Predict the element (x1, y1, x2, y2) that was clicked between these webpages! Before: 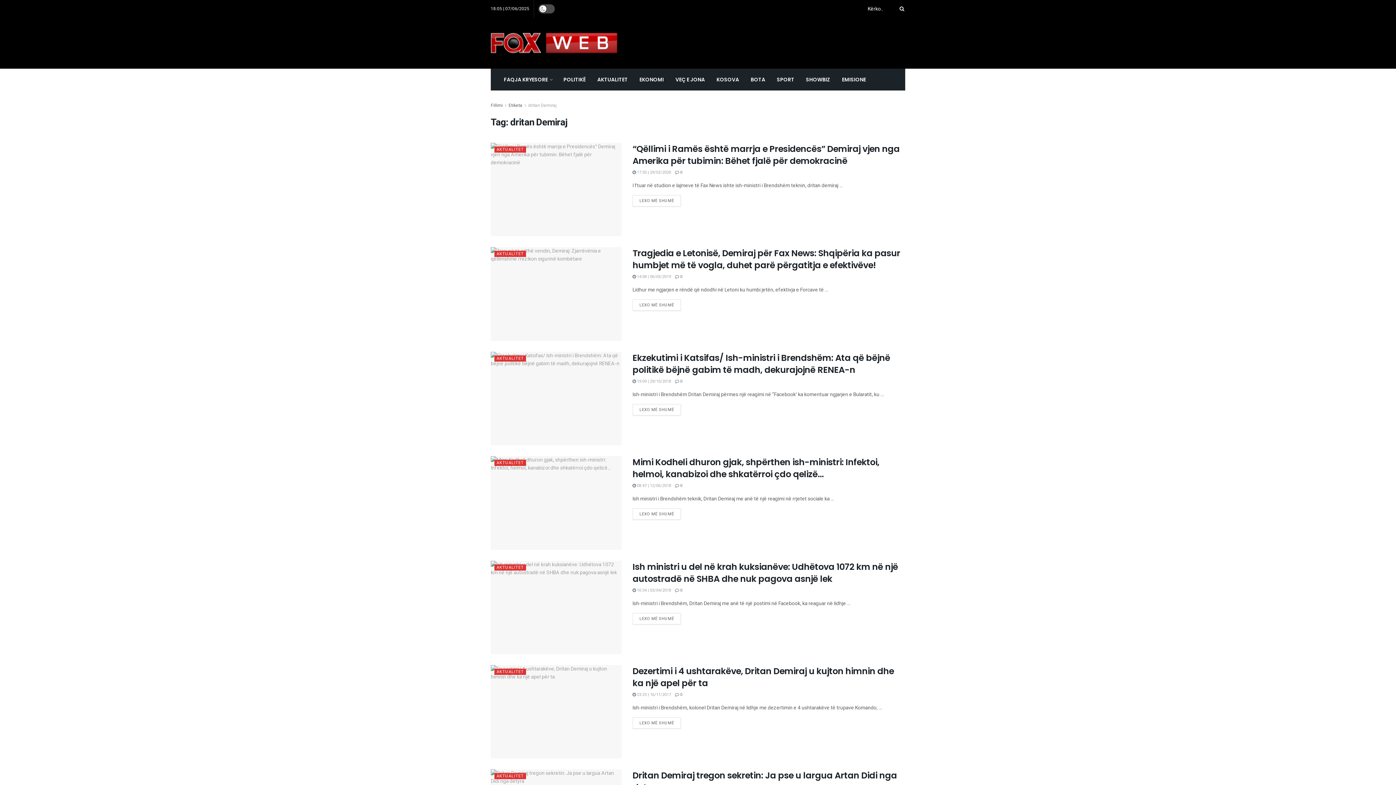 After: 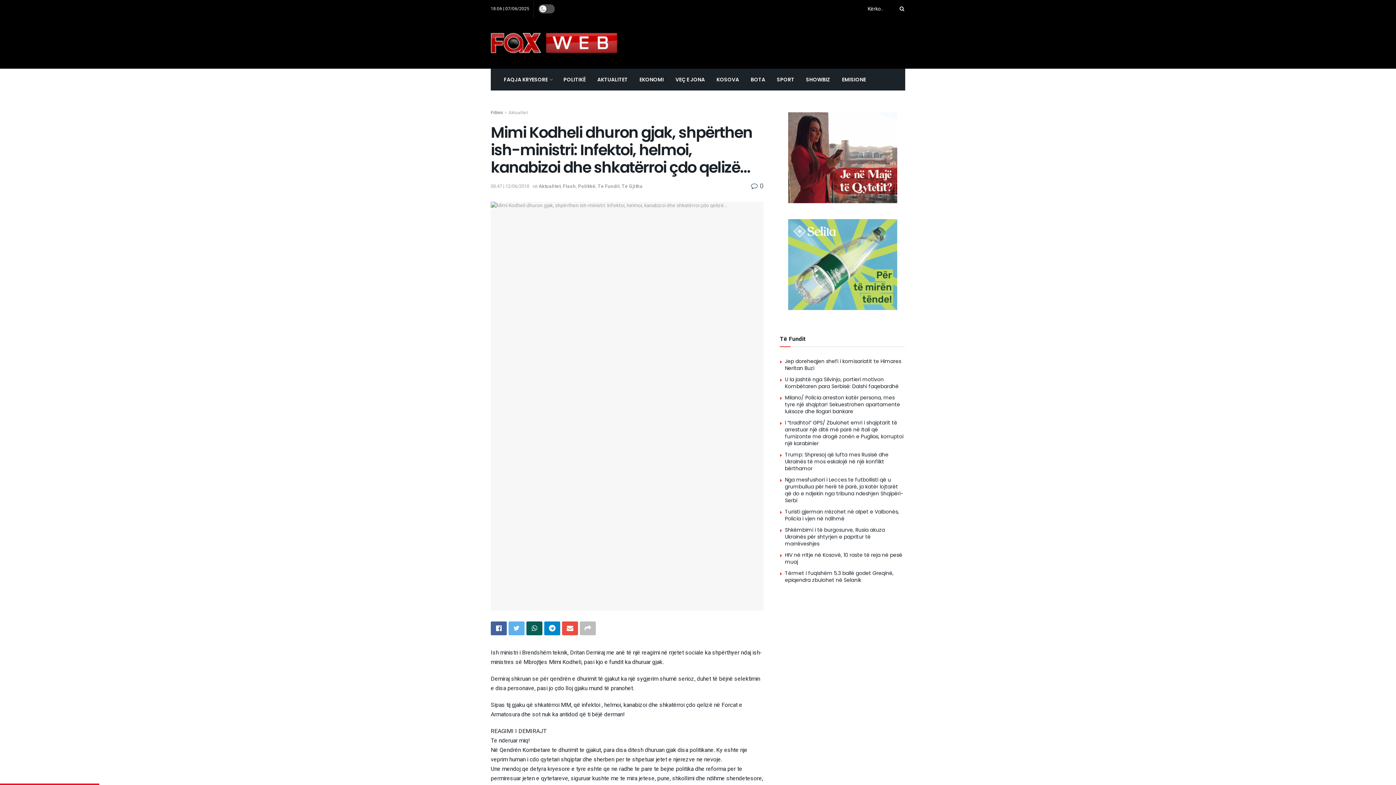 Action: bbox: (632, 482, 671, 489) label:  08:47 | 12/06/2018